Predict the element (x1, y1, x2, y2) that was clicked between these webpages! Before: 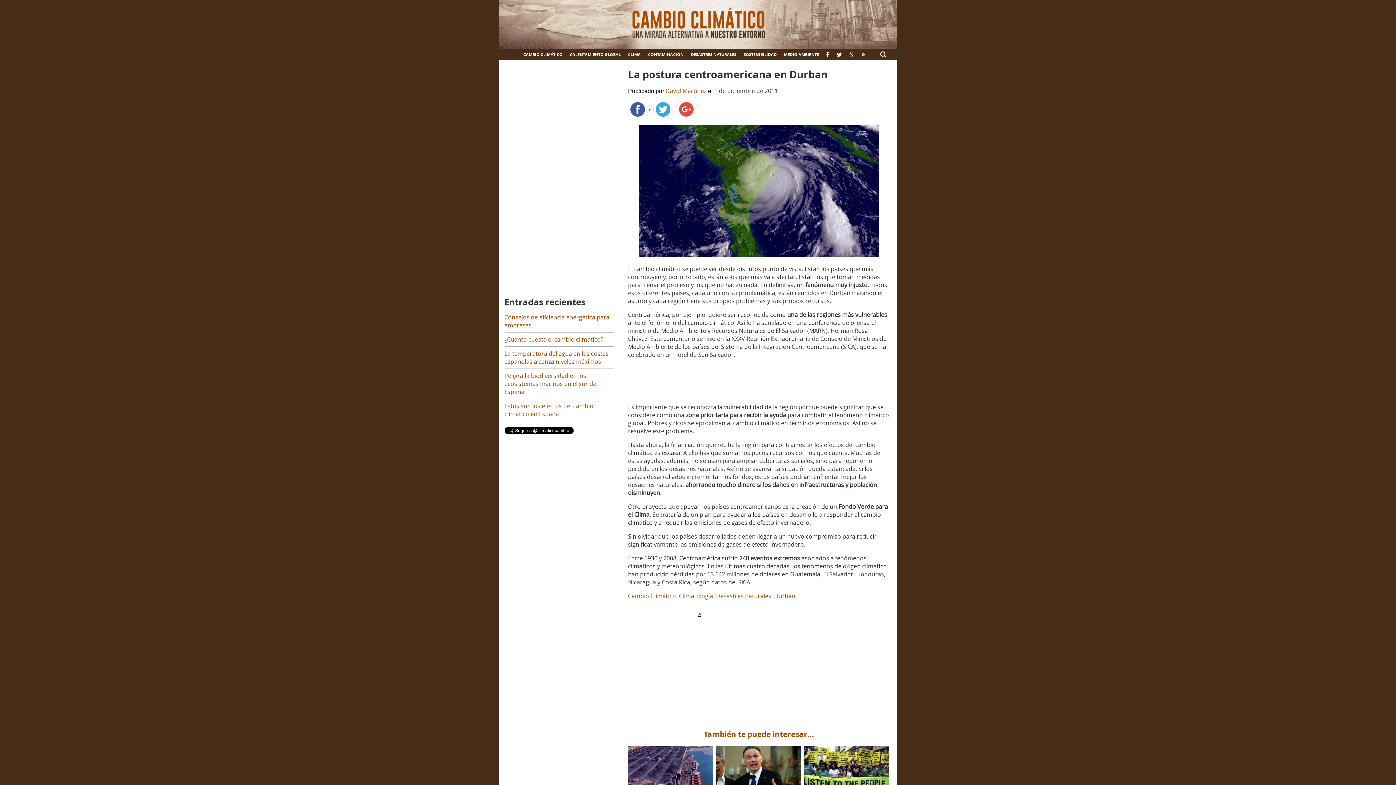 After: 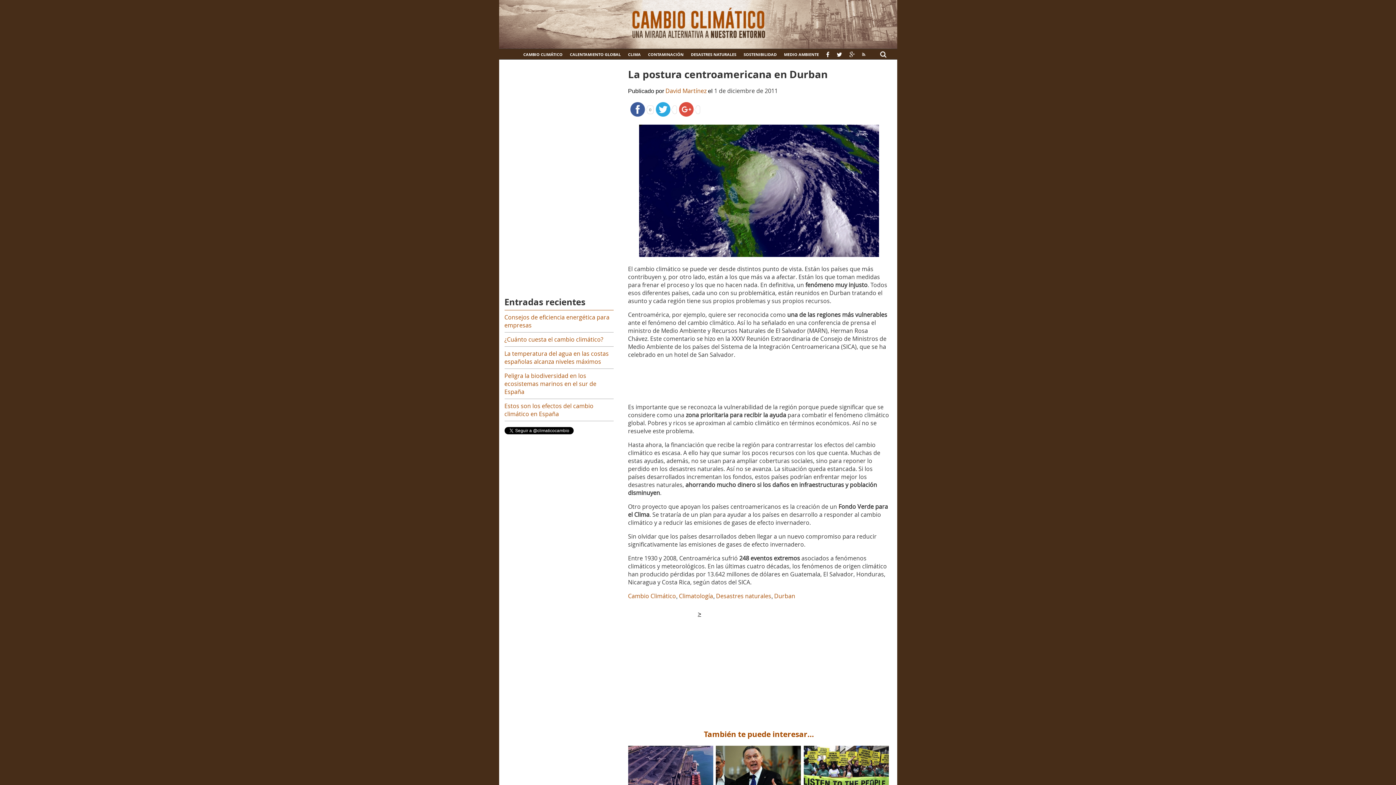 Action: bbox: (653, 103, 676, 113)